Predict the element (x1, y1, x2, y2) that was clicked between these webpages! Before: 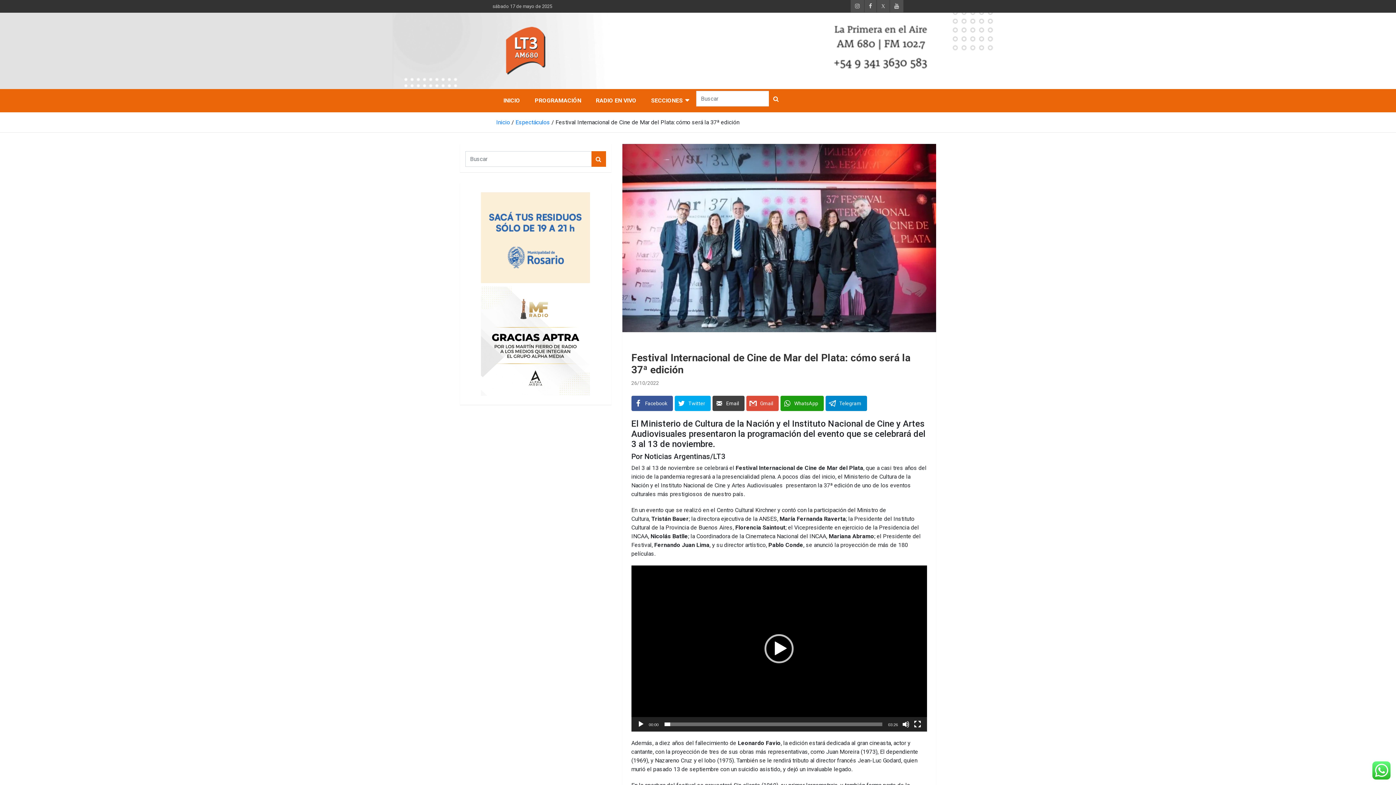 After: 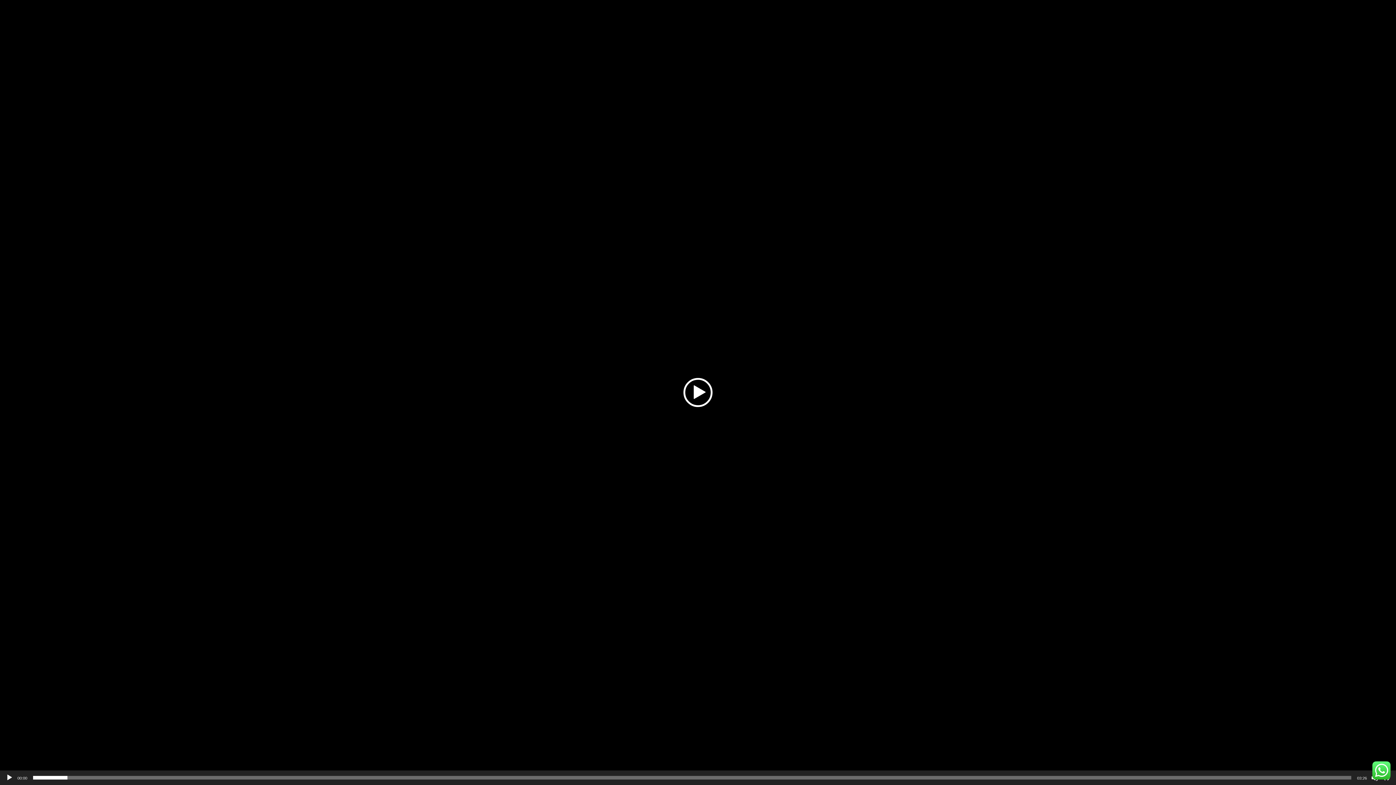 Action: label: Pantalla completa bbox: (914, 721, 921, 728)